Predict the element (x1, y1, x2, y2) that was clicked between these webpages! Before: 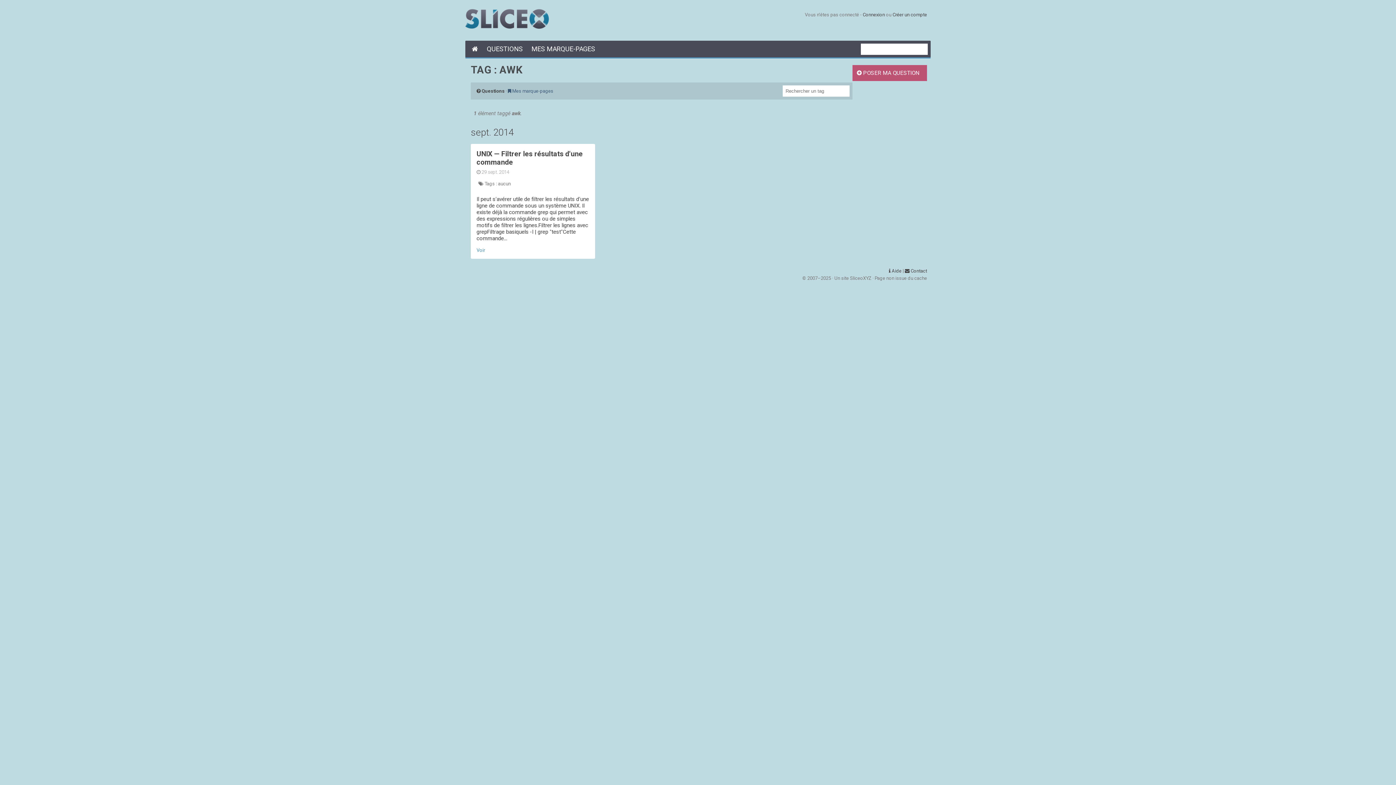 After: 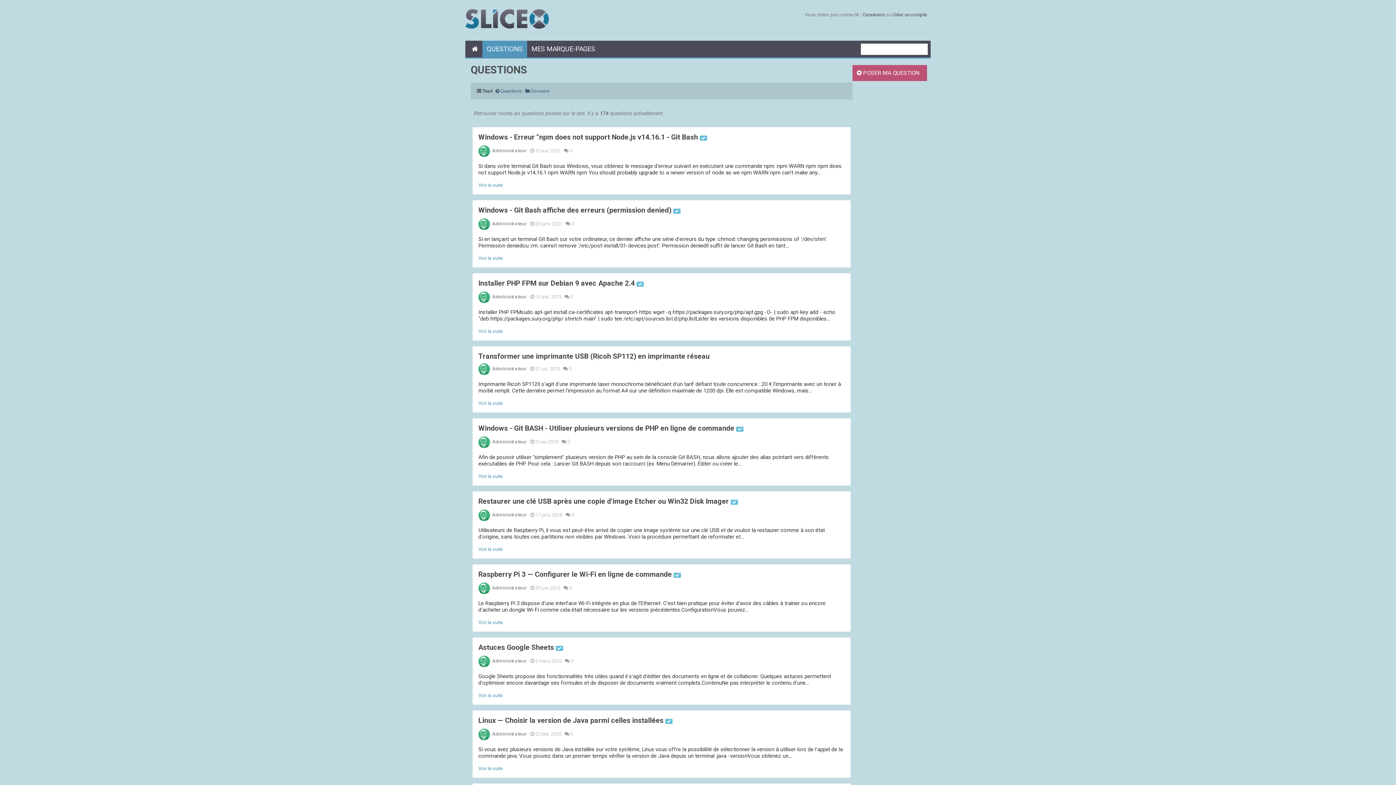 Action: bbox: (482, 40, 527, 57) label: QUESTIONS